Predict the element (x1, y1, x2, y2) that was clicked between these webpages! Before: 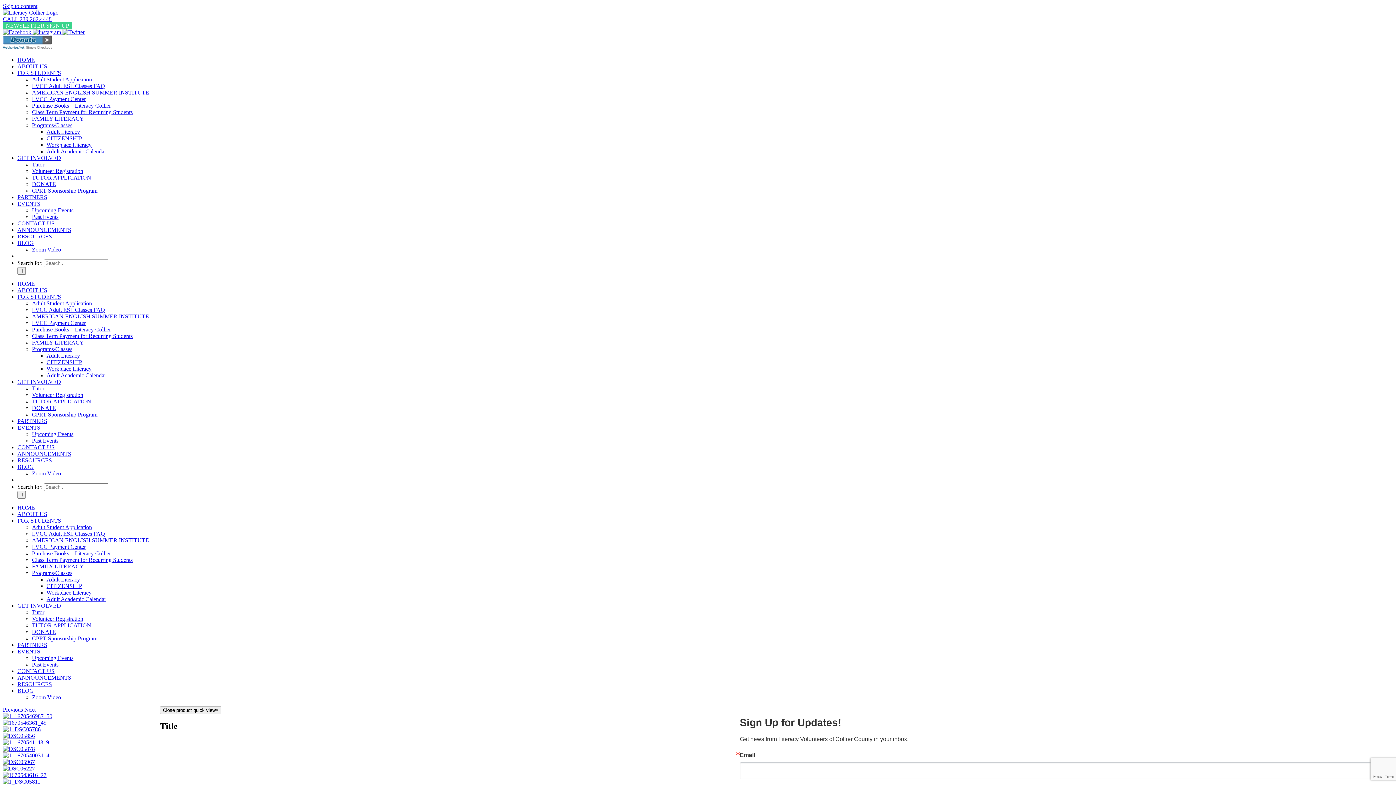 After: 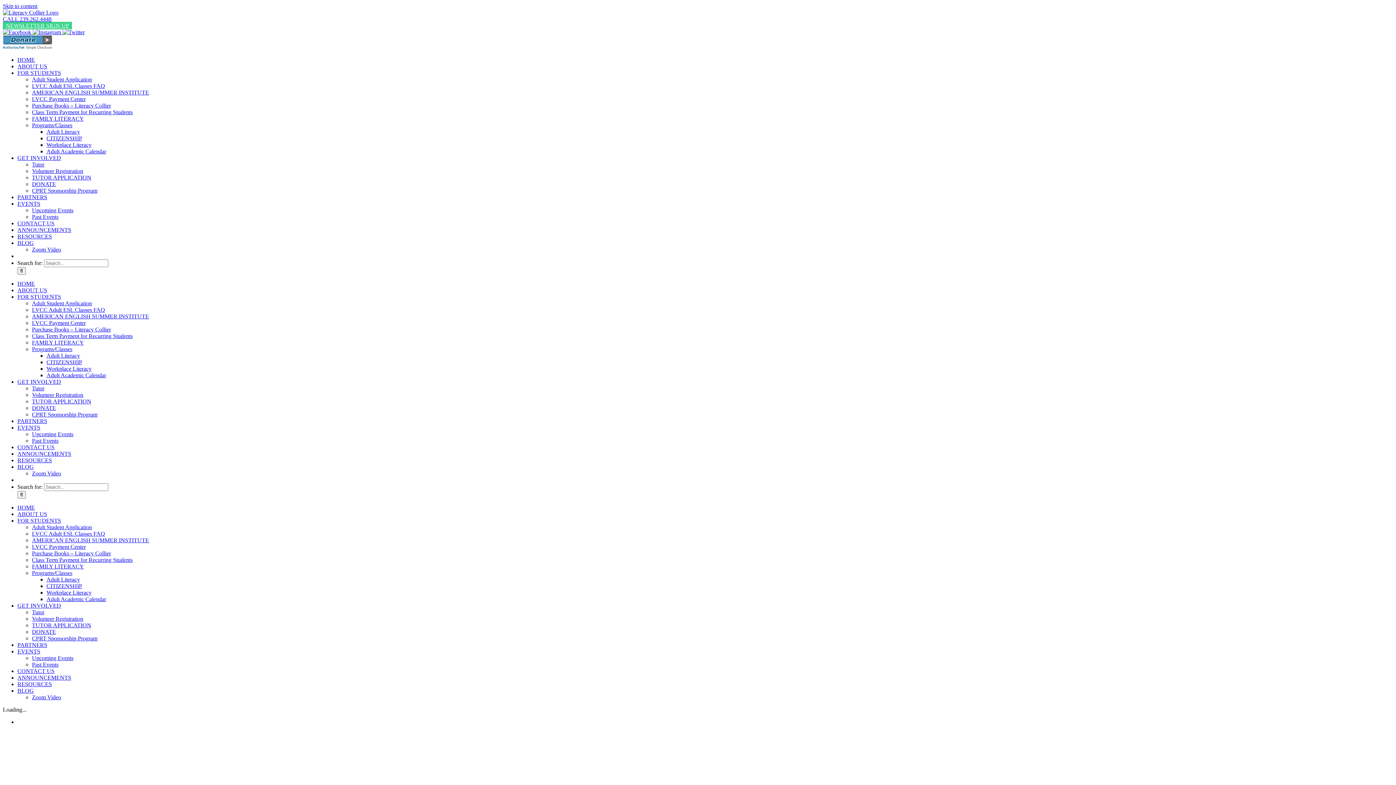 Action: label: CITIZENSHIP bbox: (46, 359, 82, 365)